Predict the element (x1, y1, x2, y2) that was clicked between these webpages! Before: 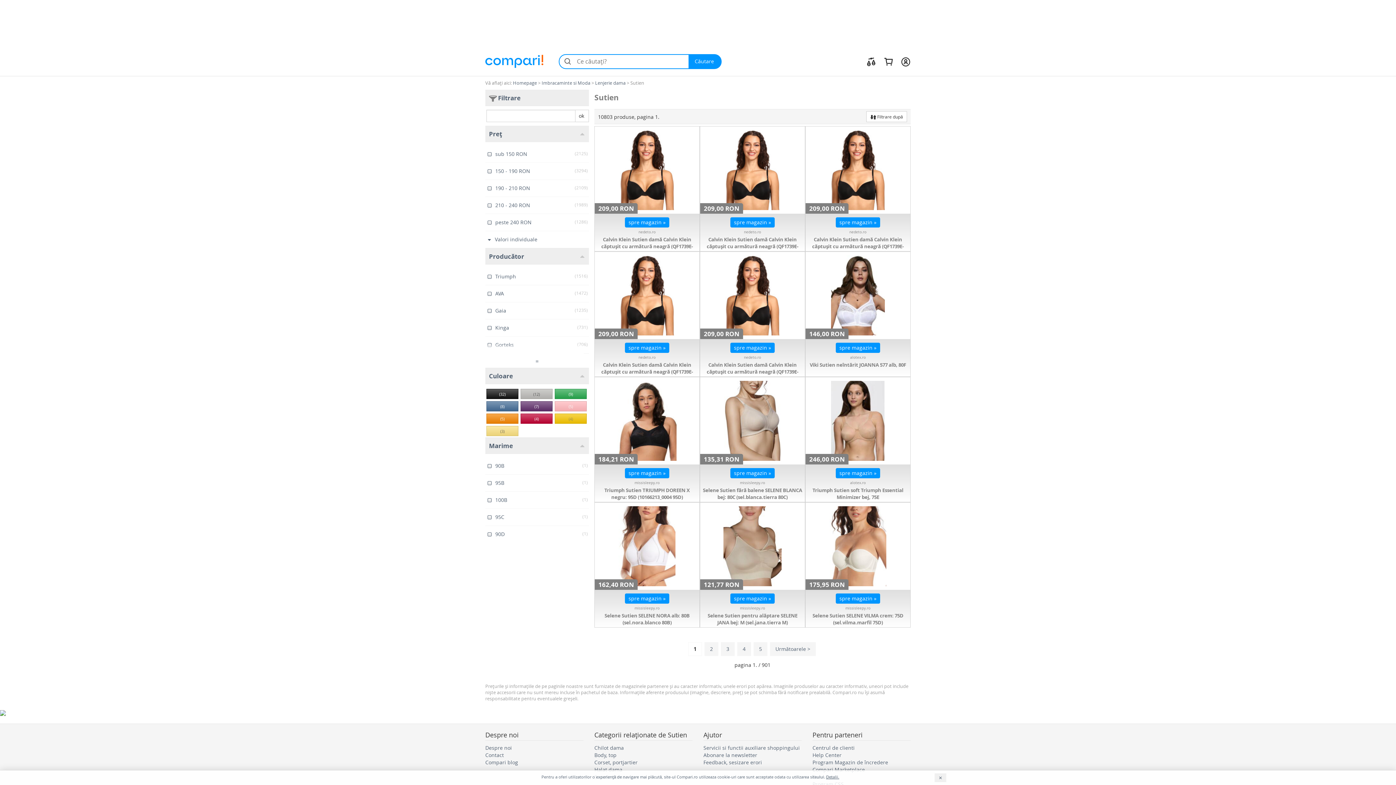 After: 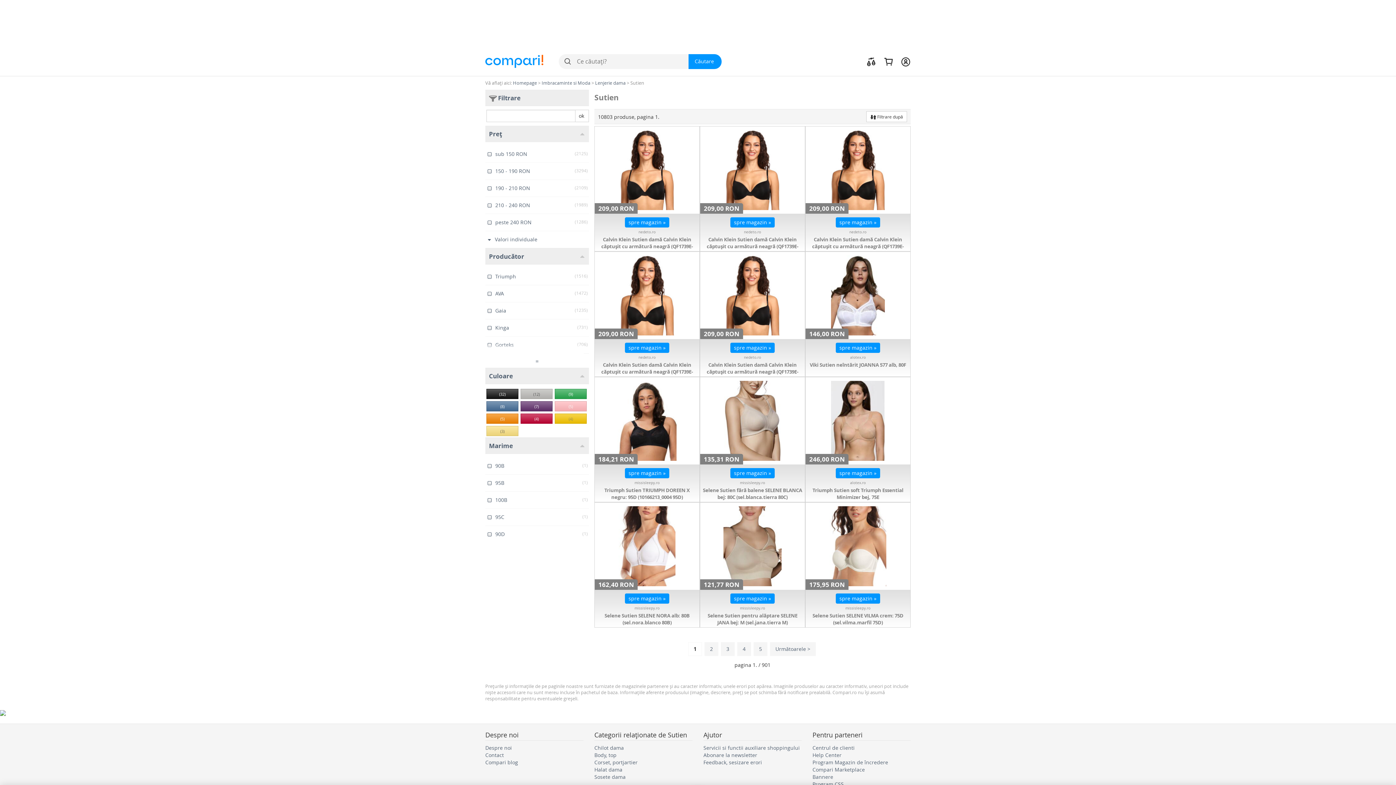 Action: bbox: (934, 773, 946, 782) label: ×